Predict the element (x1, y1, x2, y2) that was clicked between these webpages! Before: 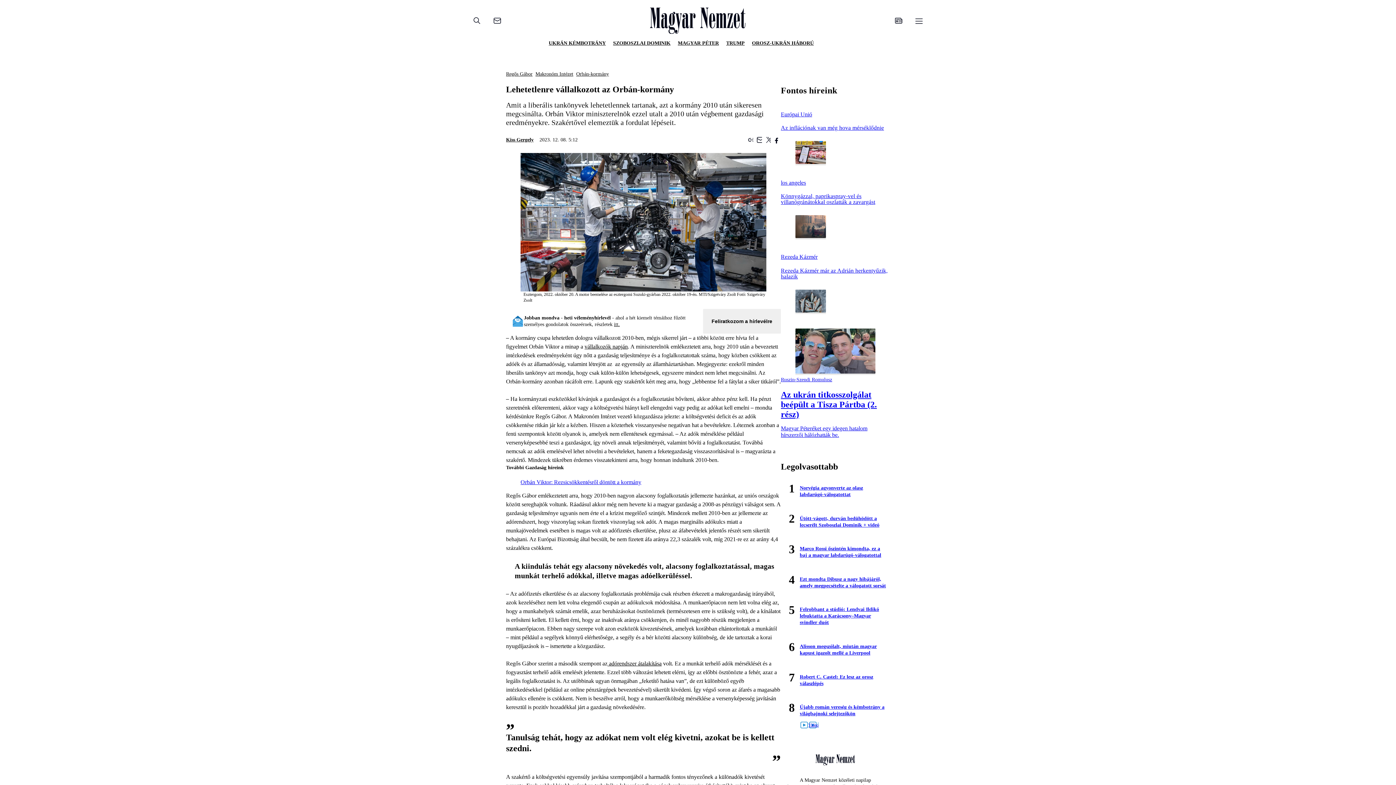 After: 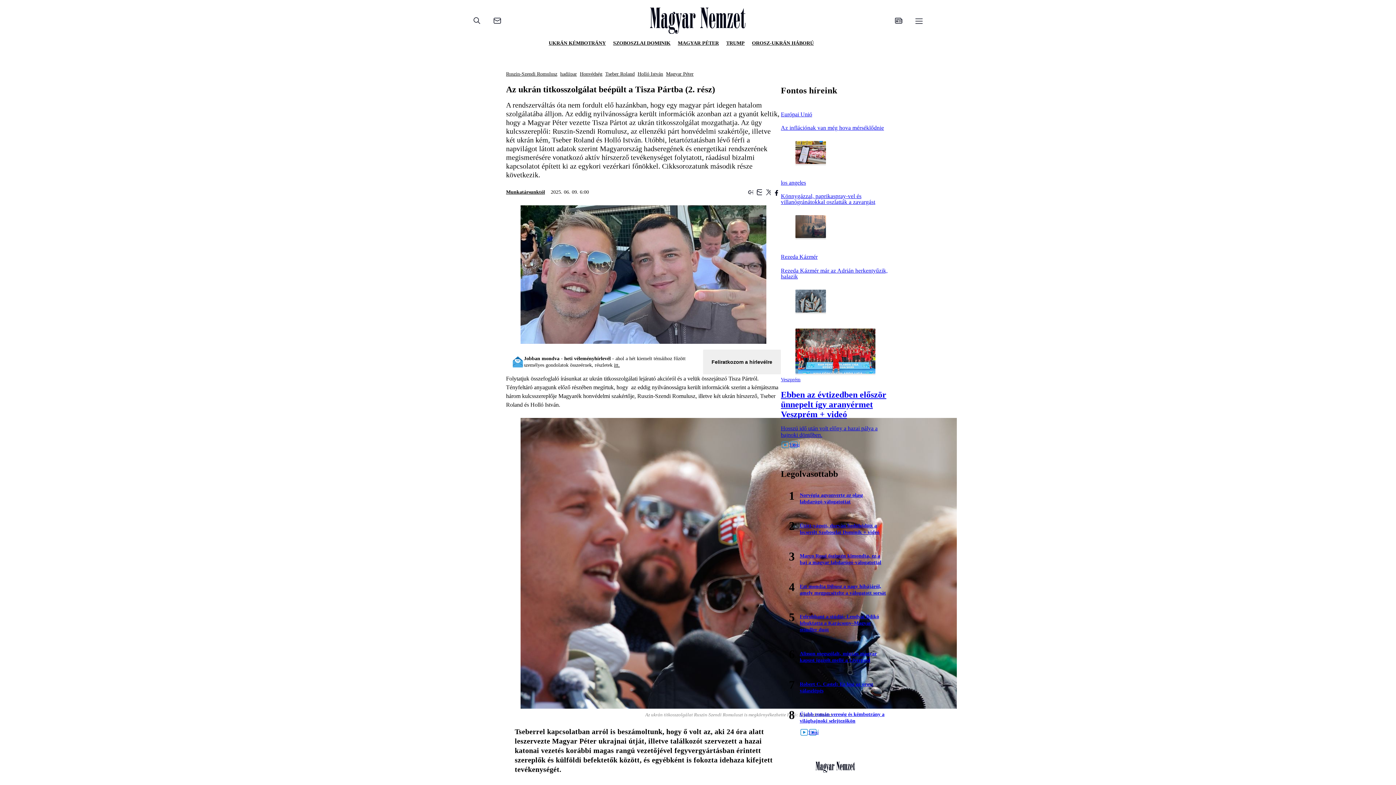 Action: label: Ruszin-Szendi Romulusz
Az ukrán titkosszolgálat beépült a Tisza Pártba (2. rész)

Magyar Péteréket egy idegen hatalom hírszerzői hálózhatták be. bbox: (781, 328, 890, 441)